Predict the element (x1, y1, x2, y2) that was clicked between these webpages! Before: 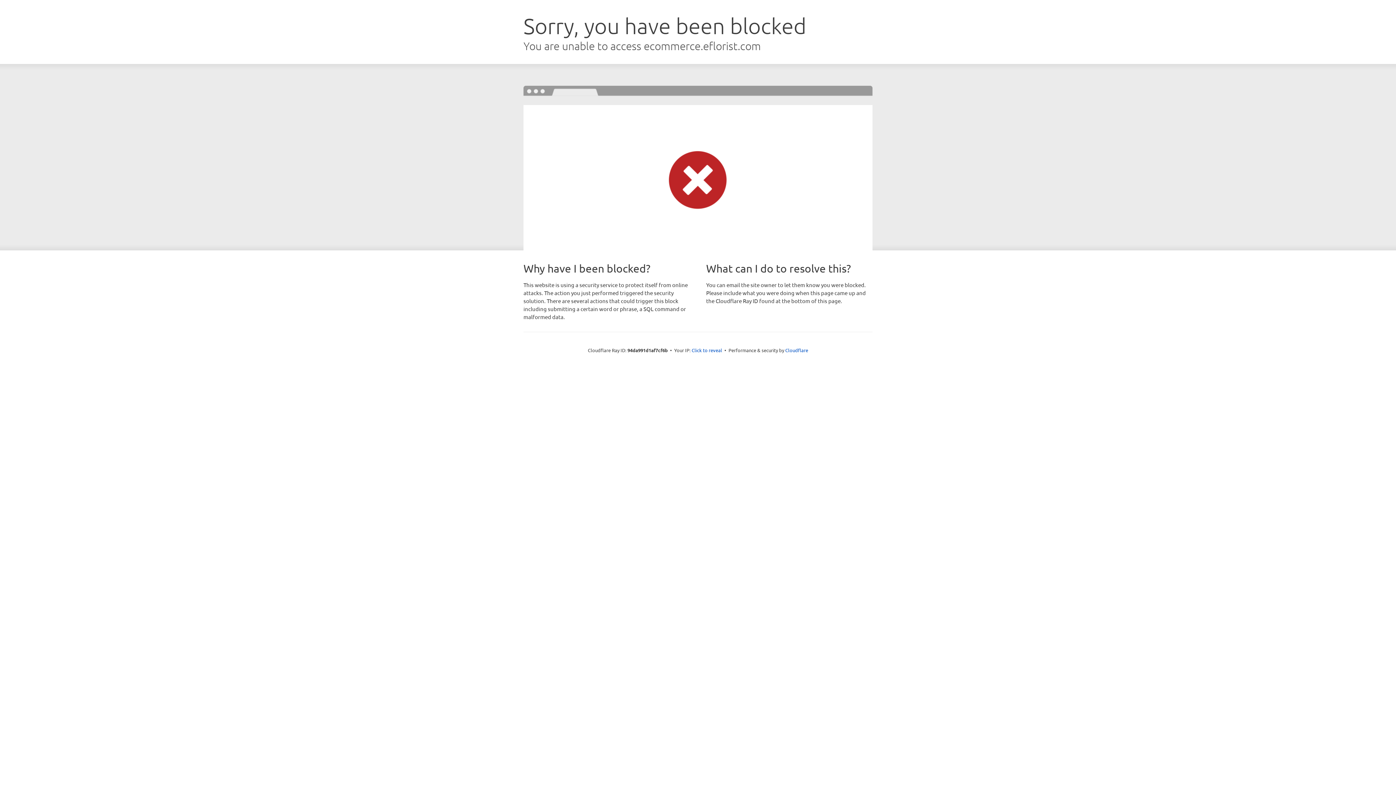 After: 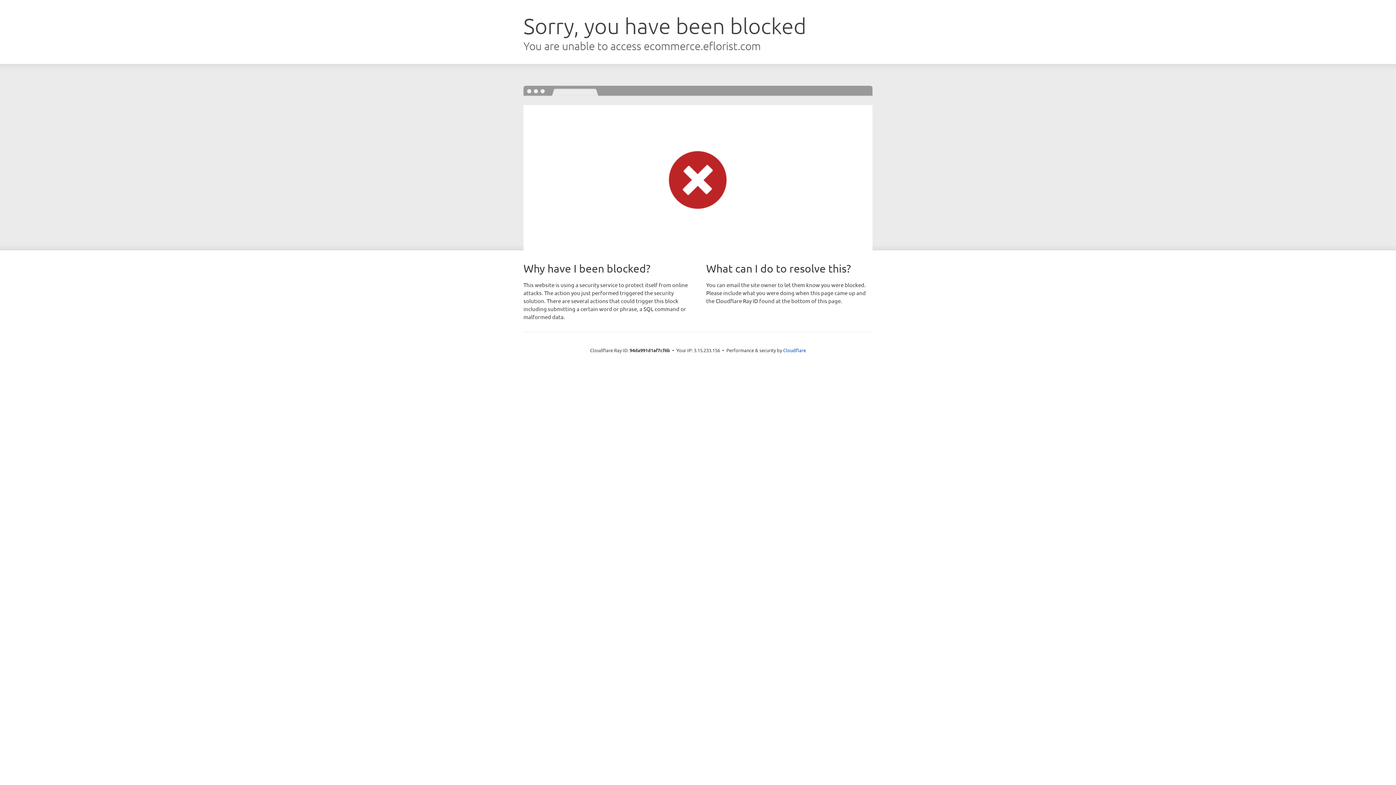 Action: label: Click to reveal bbox: (691, 346, 722, 353)